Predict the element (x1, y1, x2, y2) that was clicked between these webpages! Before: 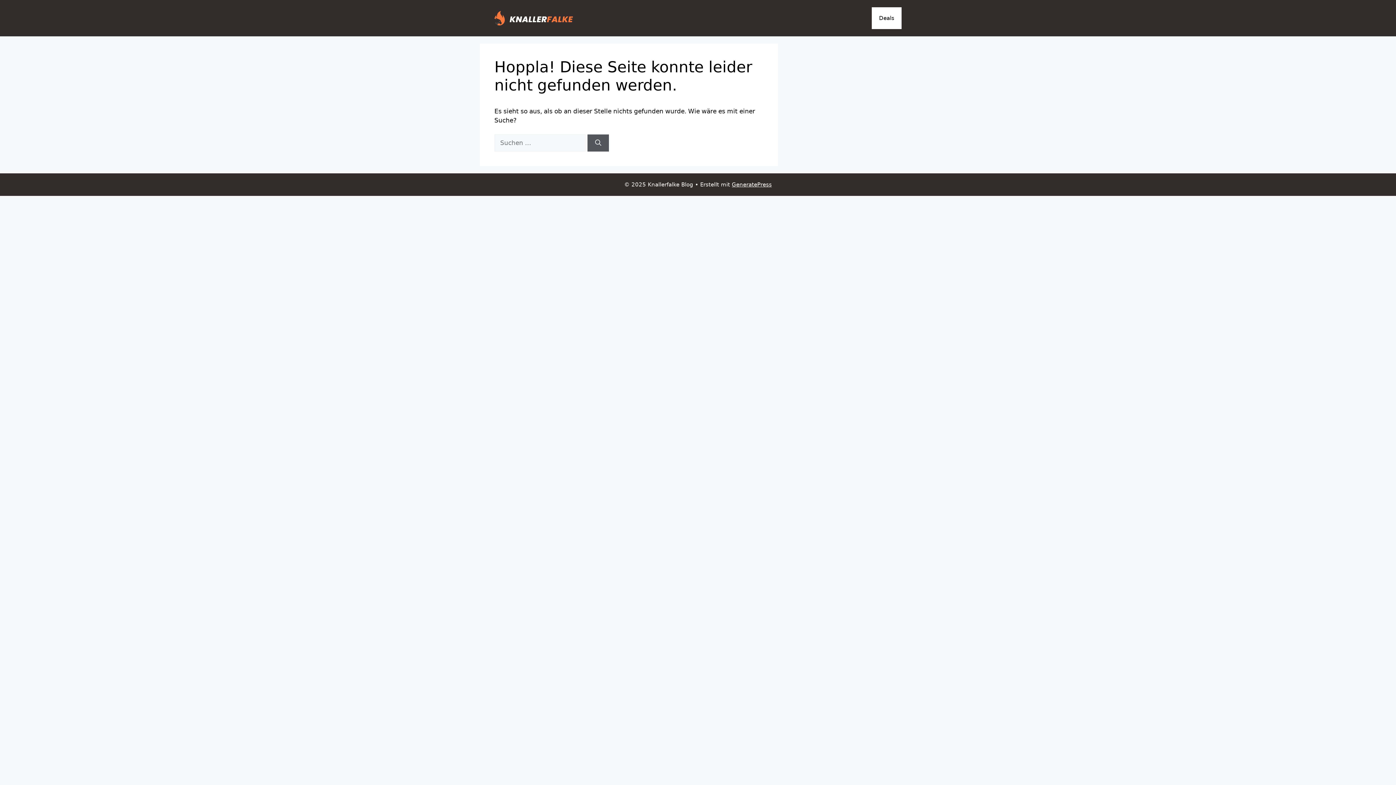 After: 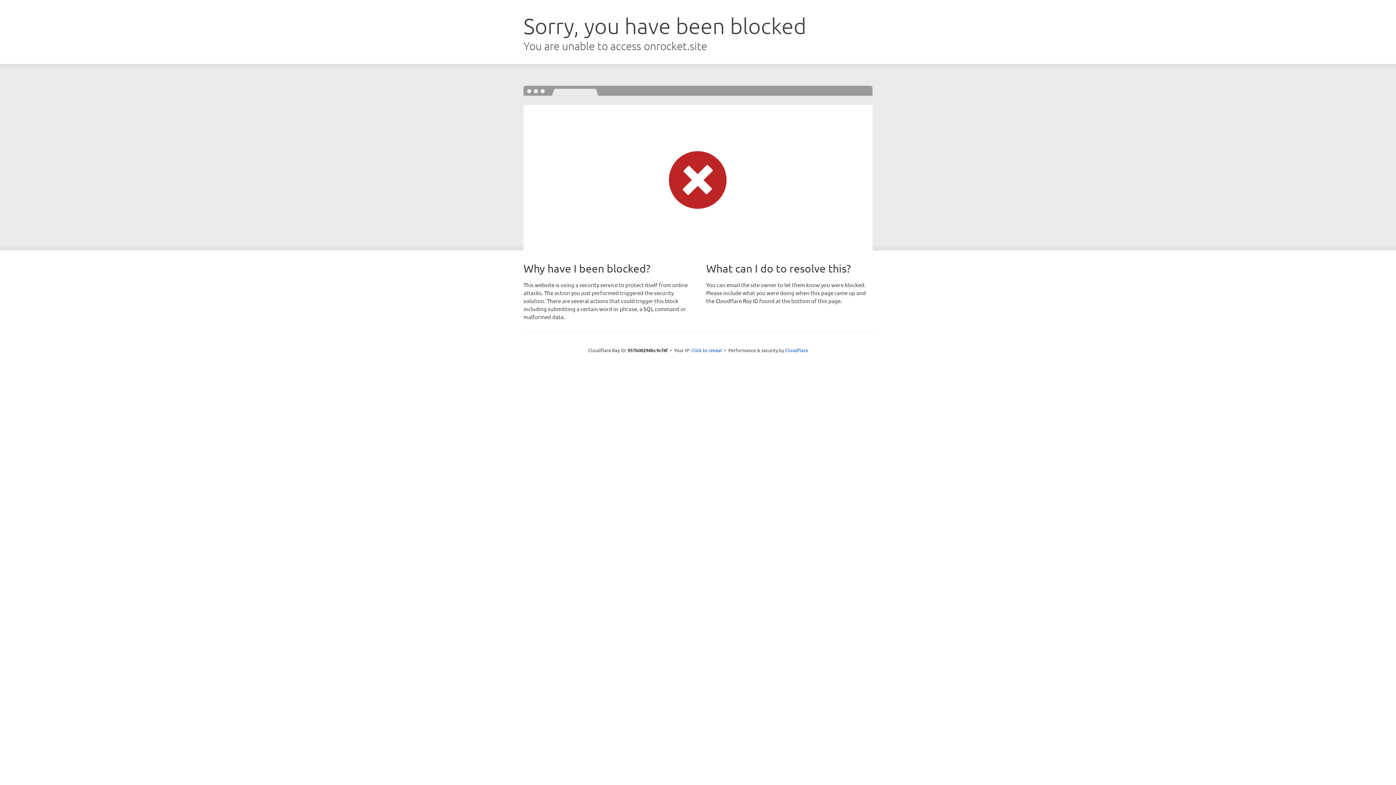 Action: label: GeneratePress bbox: (732, 181, 772, 187)